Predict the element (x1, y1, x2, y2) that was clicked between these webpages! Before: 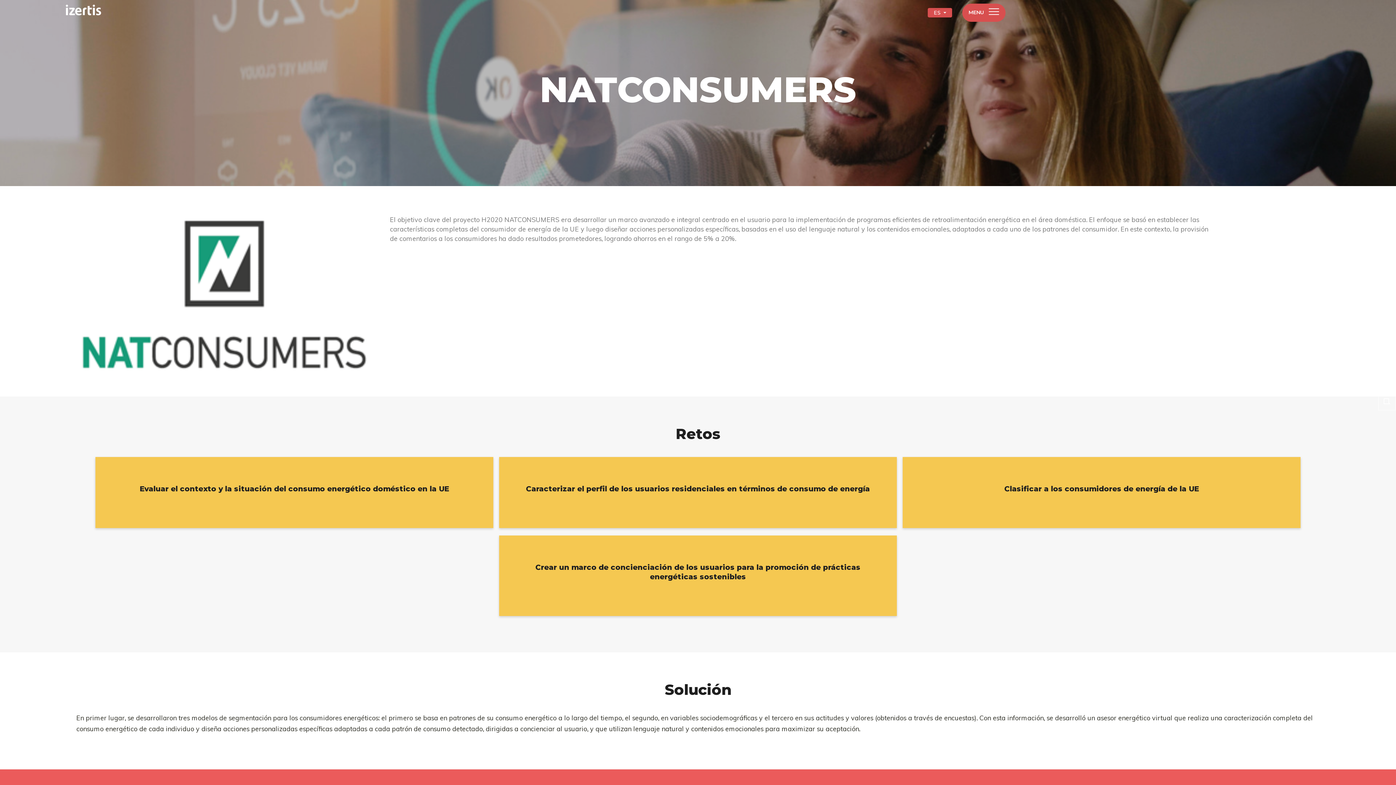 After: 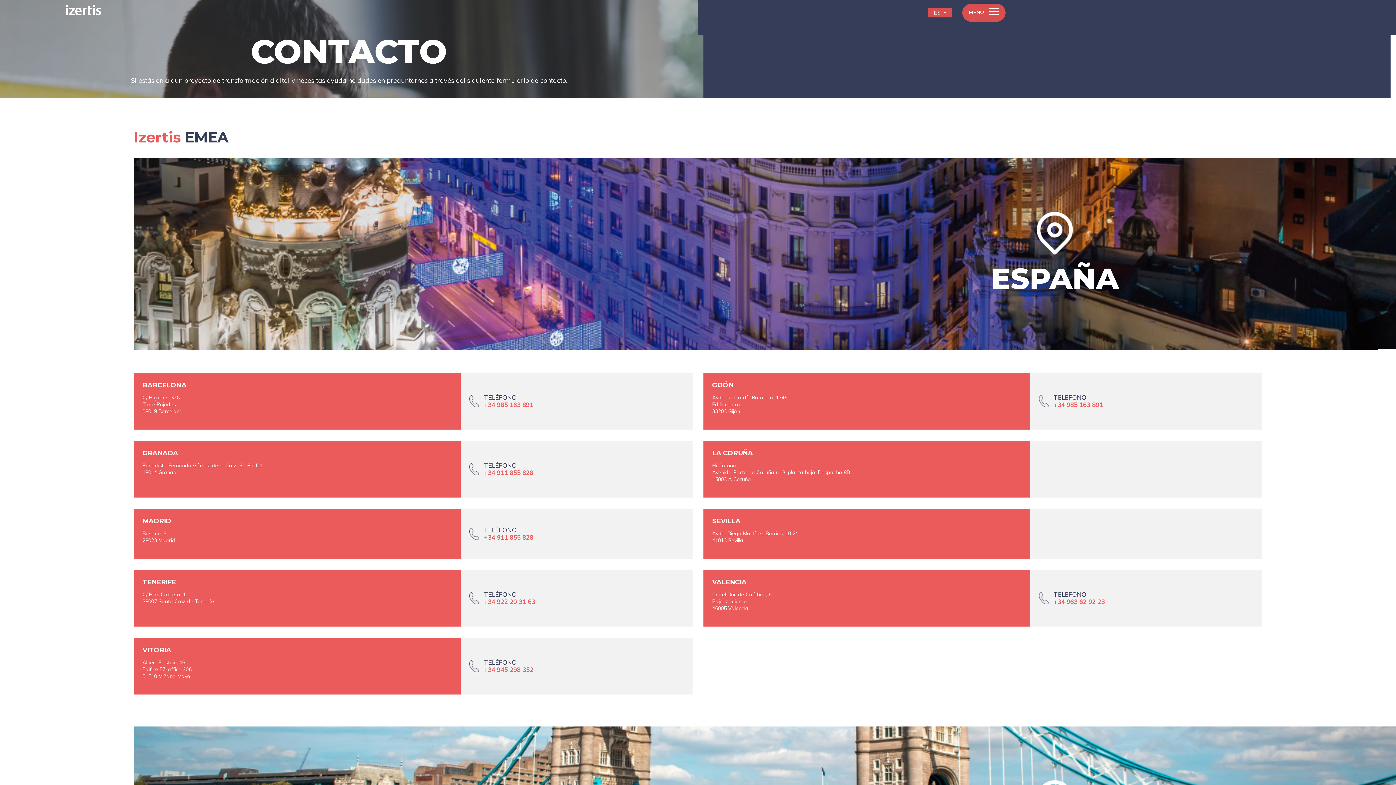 Action: label: ¿HABLAMOS? bbox: (1378, 349, 1396, 410)